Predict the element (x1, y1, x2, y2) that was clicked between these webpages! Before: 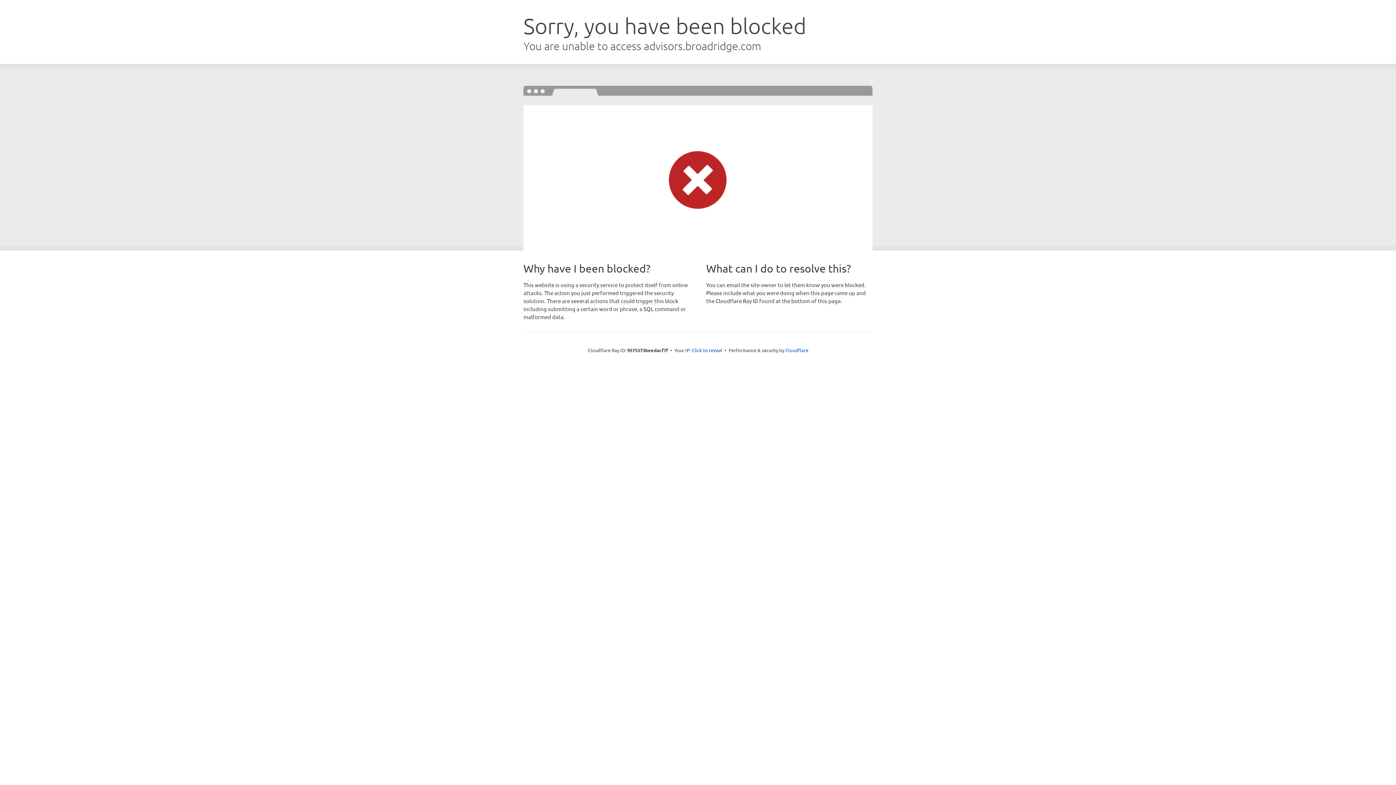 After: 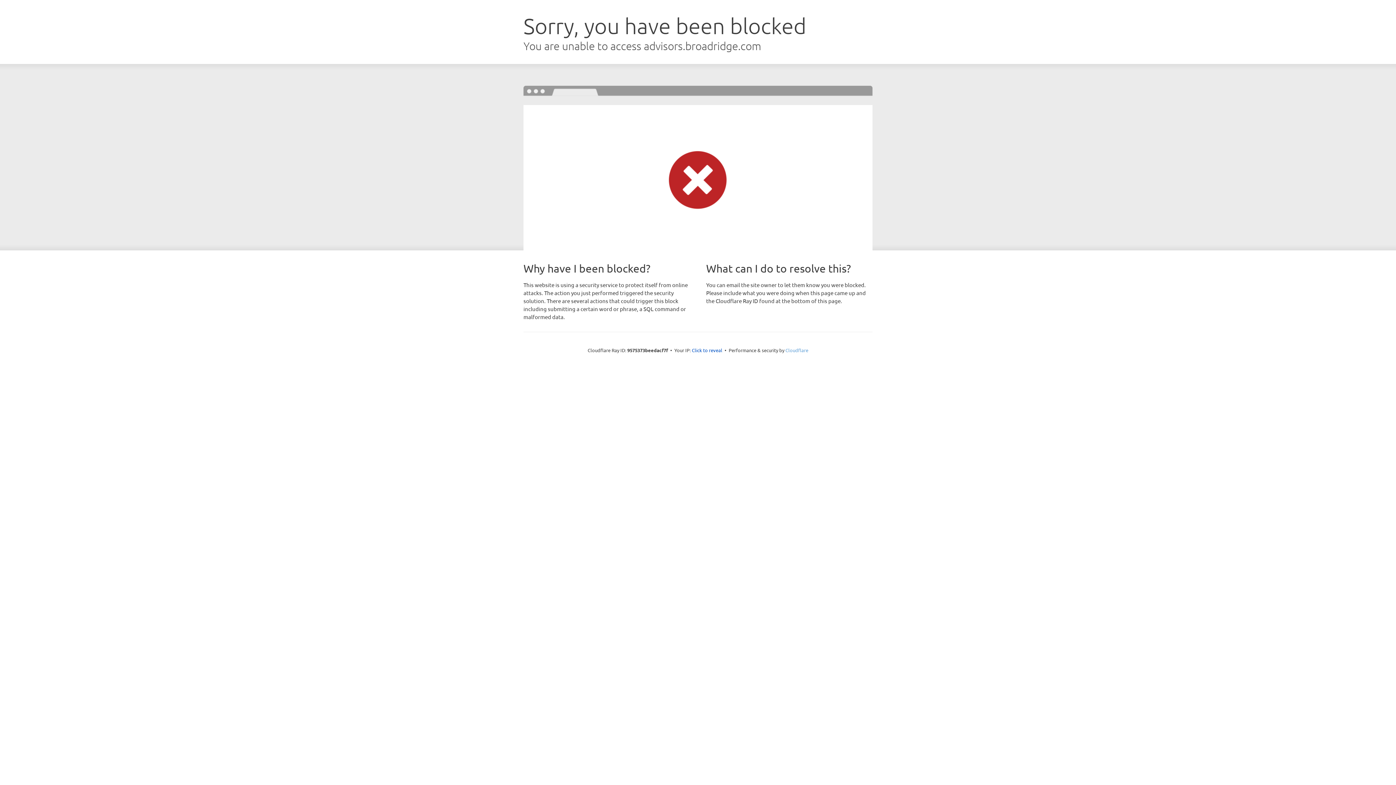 Action: bbox: (785, 347, 808, 353) label: Cloudflare